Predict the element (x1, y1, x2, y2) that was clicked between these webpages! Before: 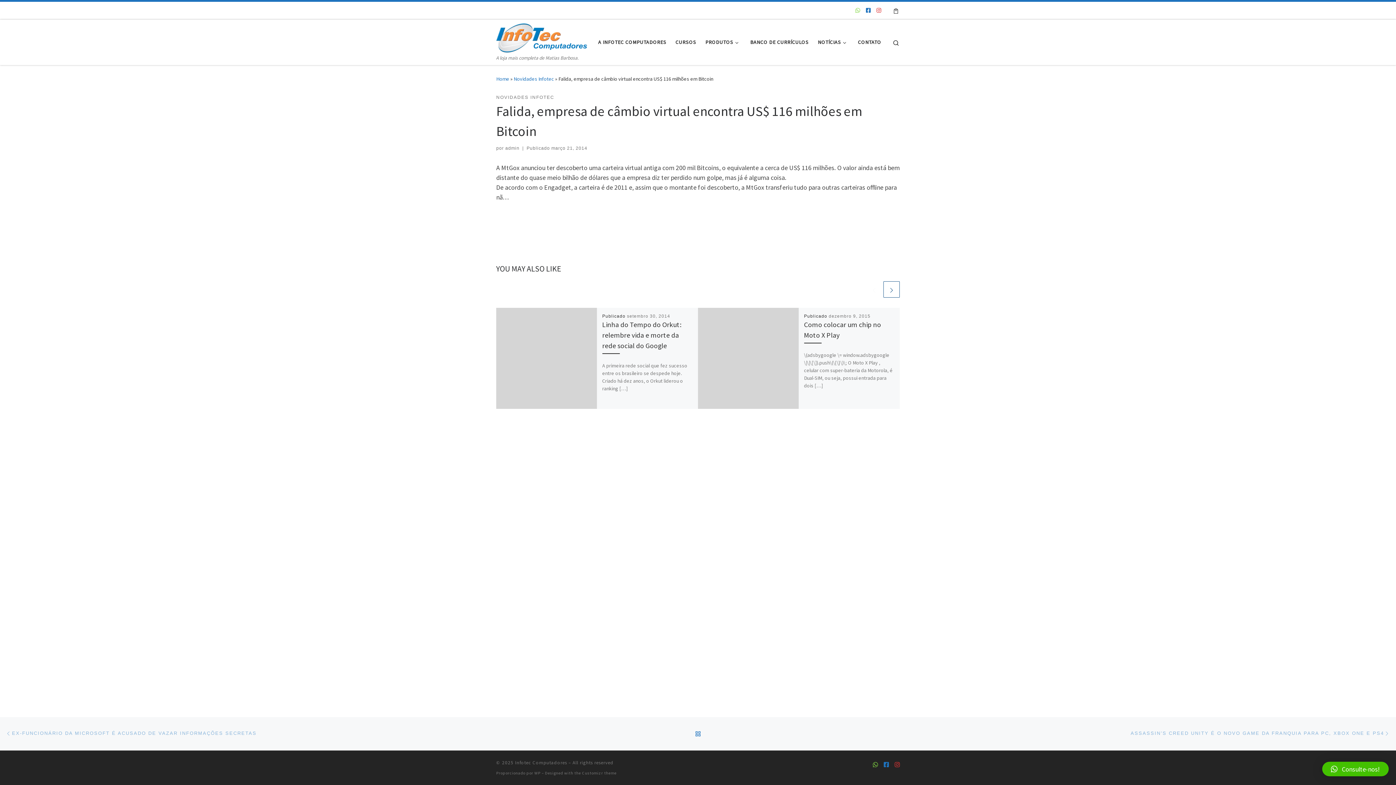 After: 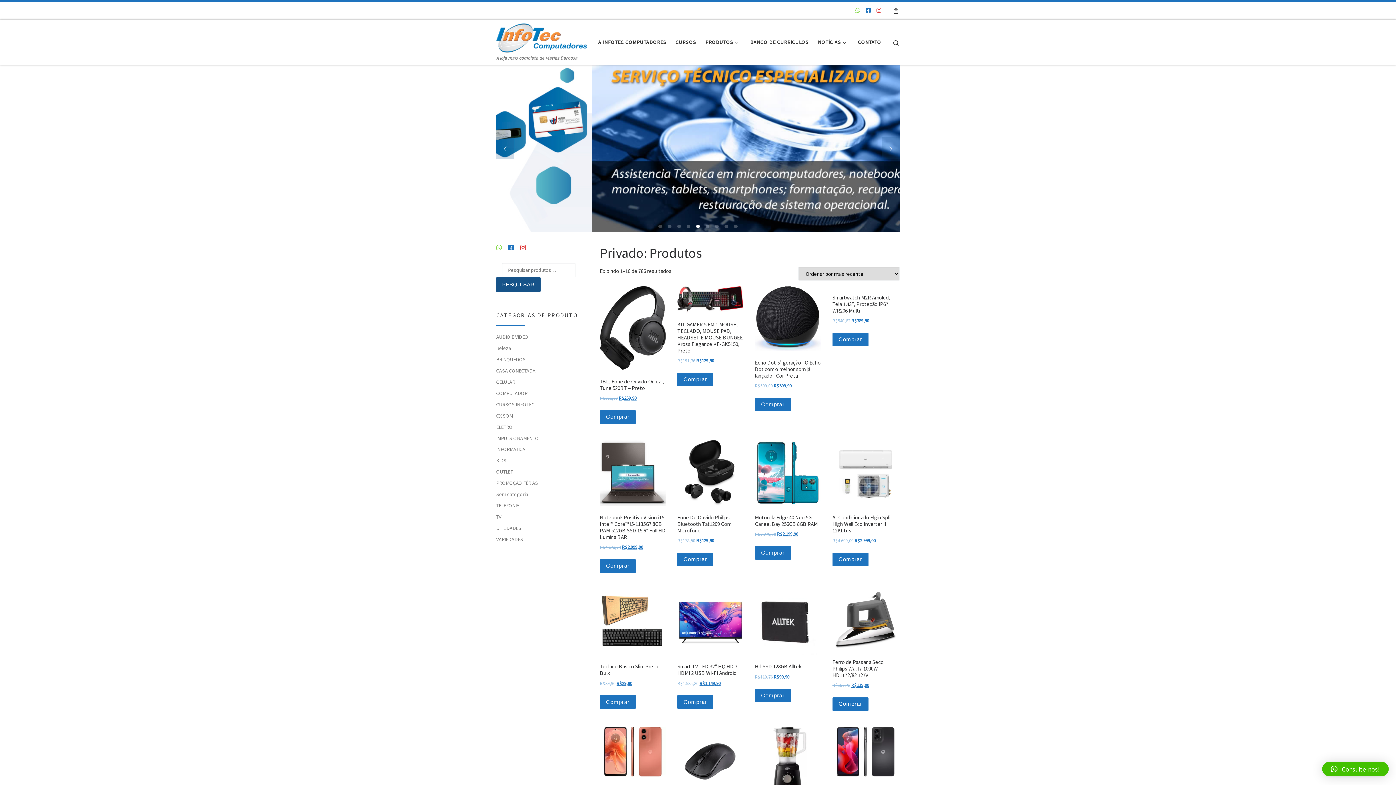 Action: label: Infotec Computadores | A loja mais completa de Matias Barbosa. bbox: (496, 28, 587, 44)